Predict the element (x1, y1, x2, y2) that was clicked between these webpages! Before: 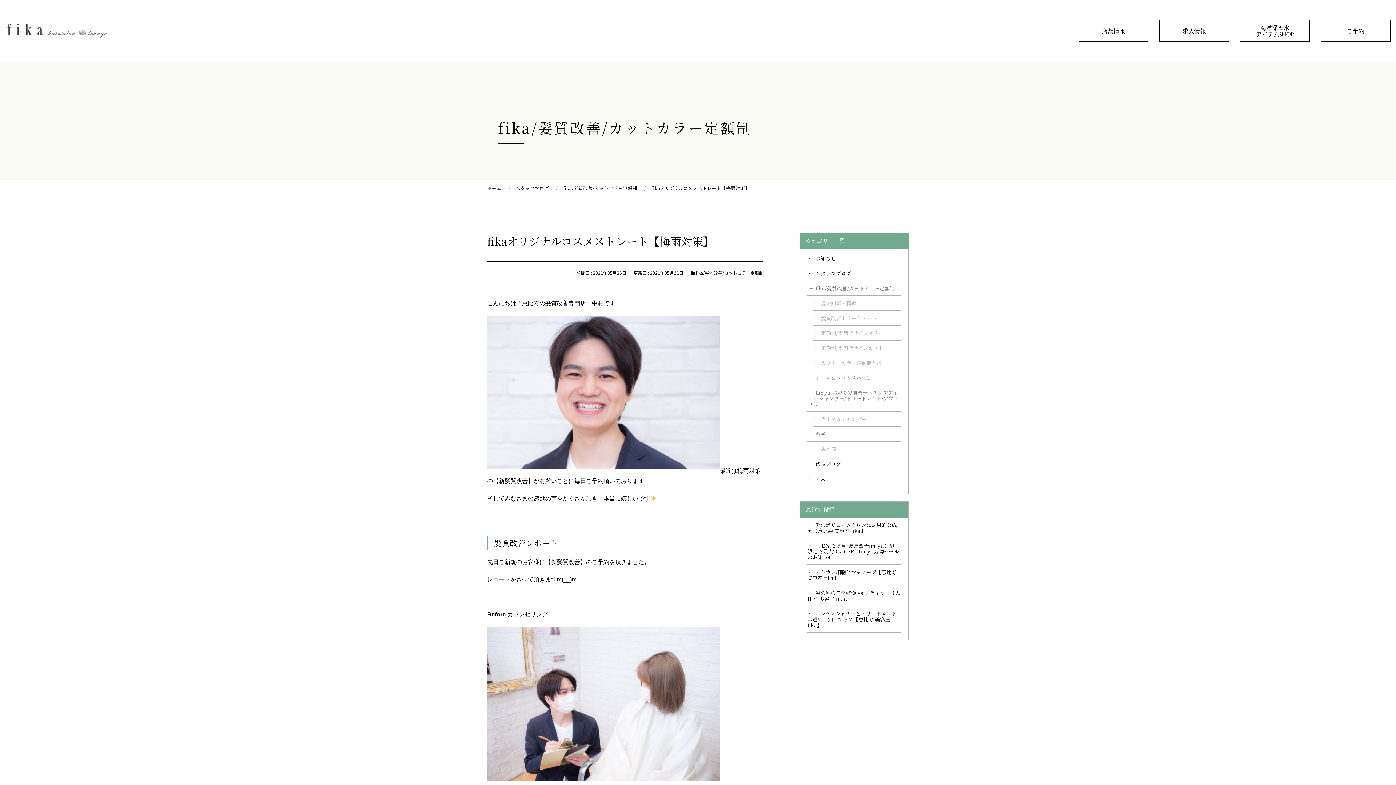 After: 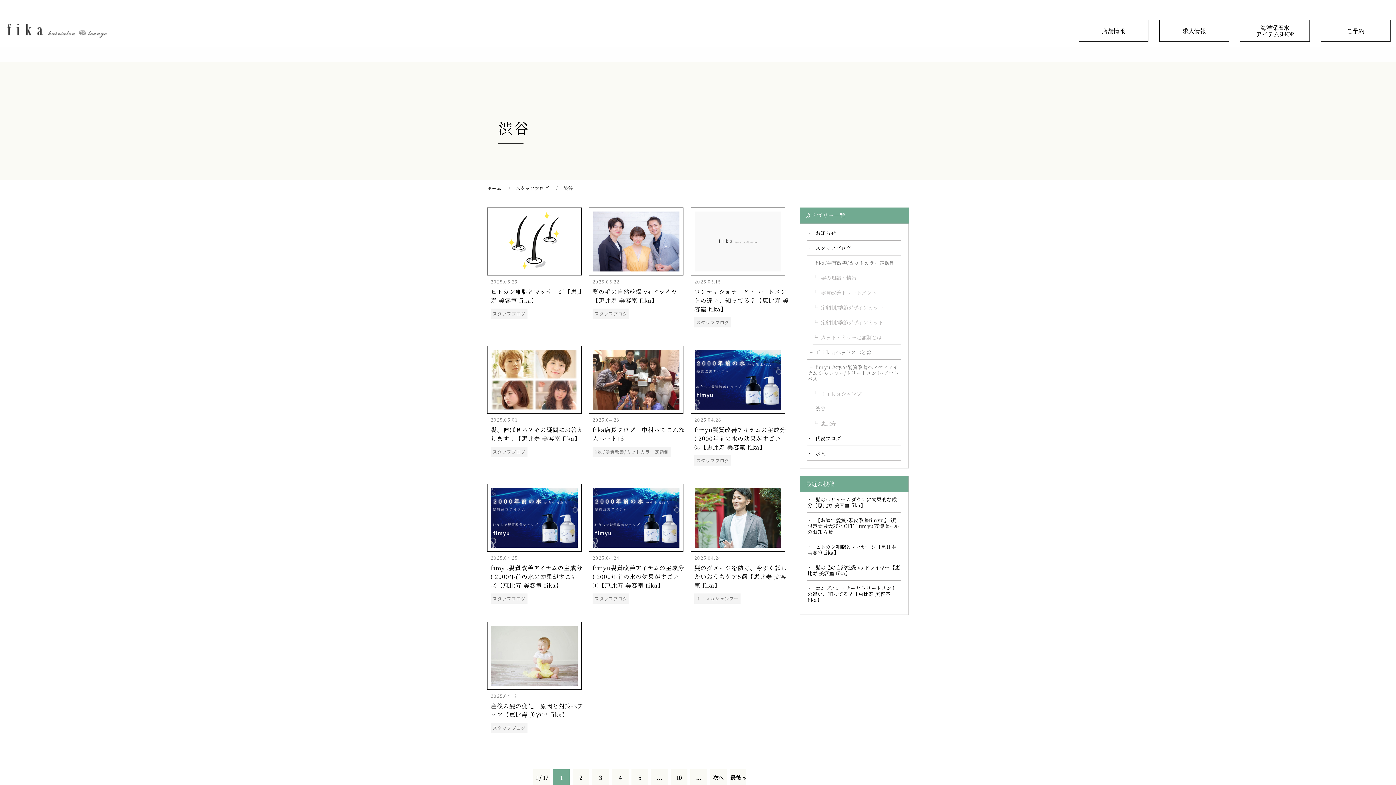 Action: bbox: (807, 426, 901, 441) label: 渋谷